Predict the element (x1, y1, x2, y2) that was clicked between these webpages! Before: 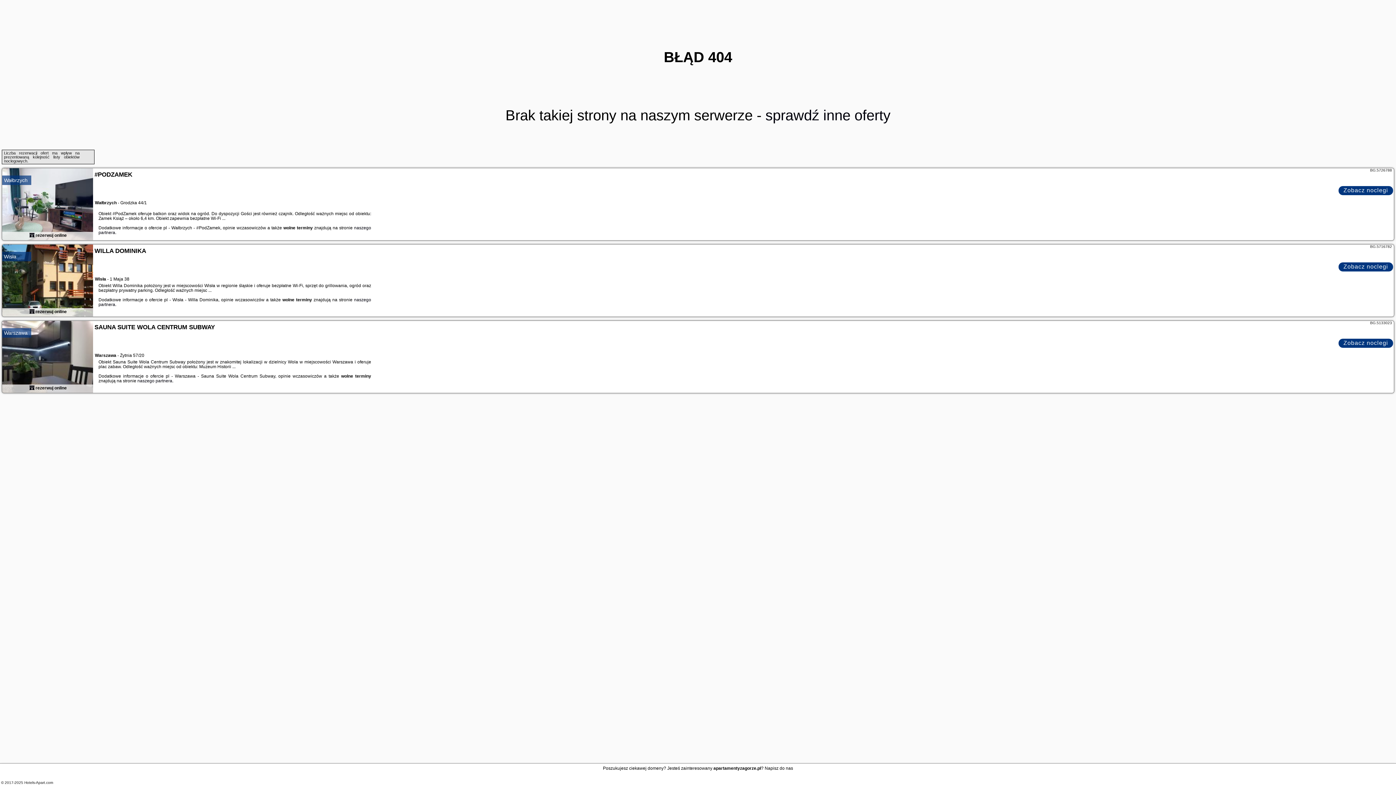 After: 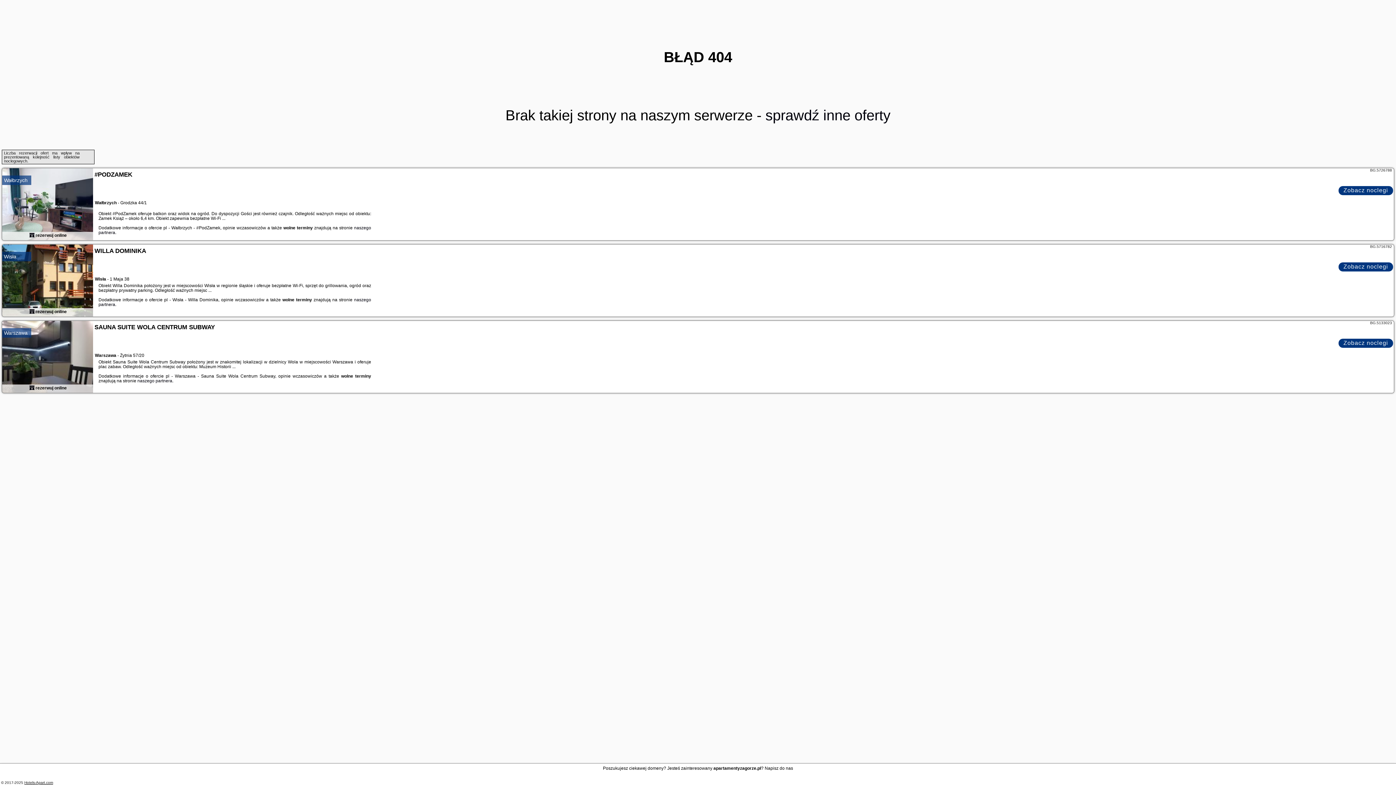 Action: label: Hotels-Apart.com bbox: (24, 781, 53, 785)